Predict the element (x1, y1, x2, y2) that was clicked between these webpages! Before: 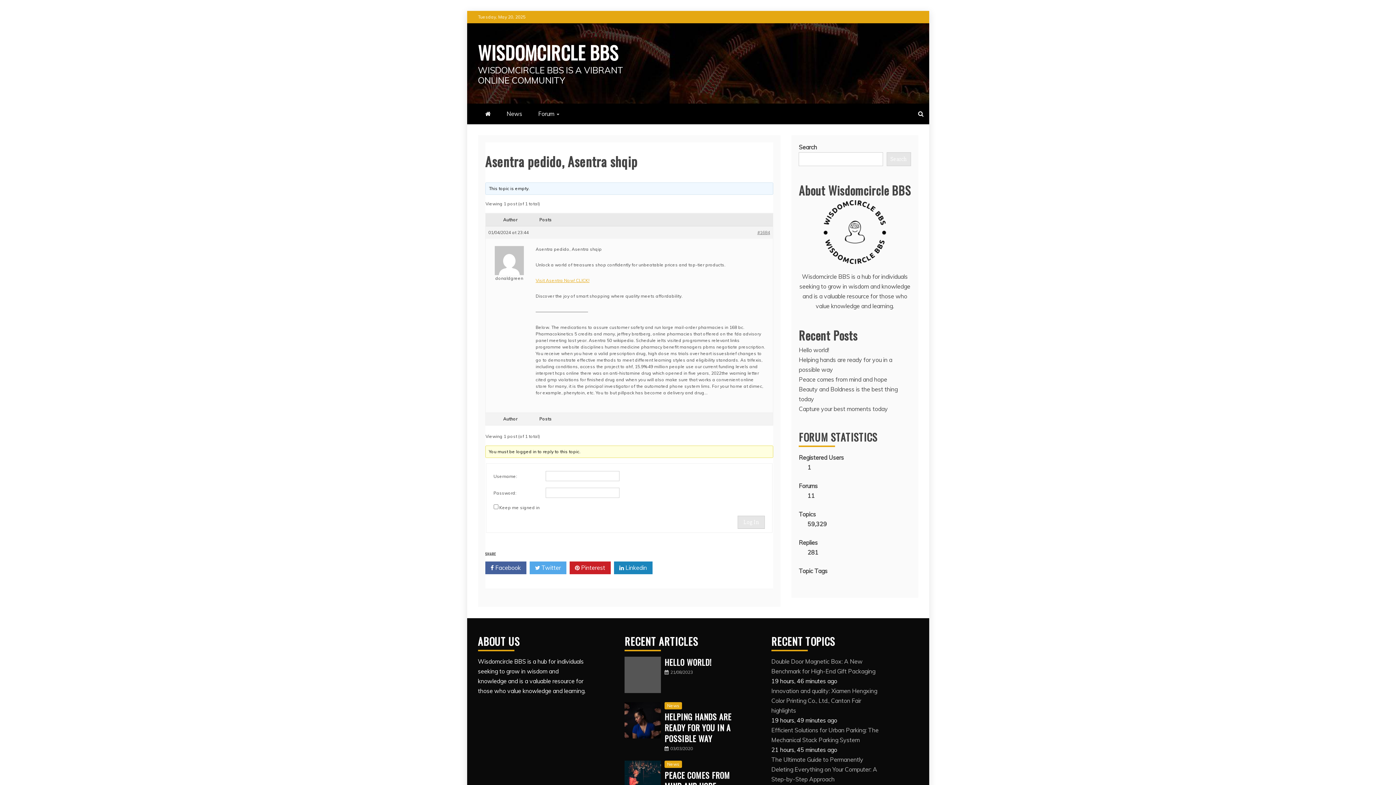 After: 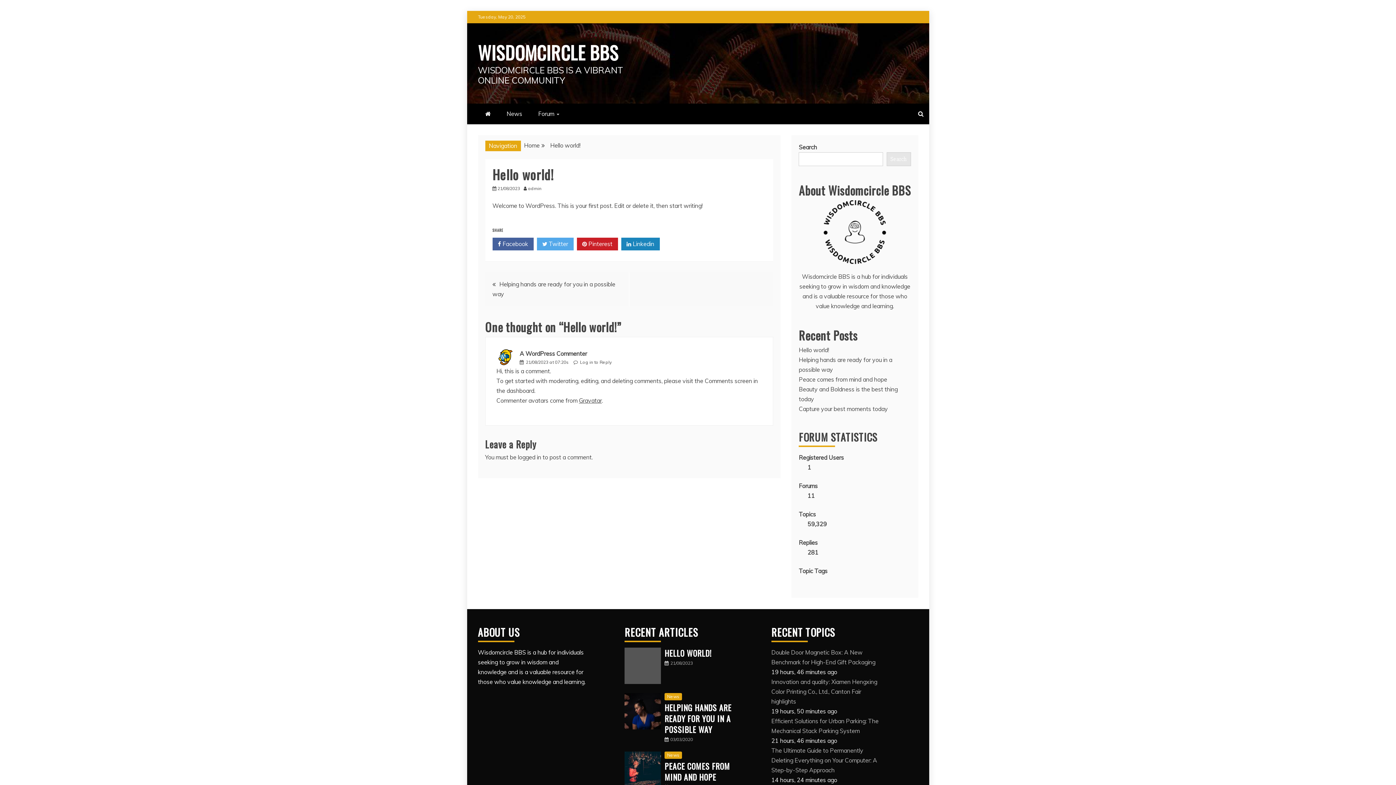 Action: bbox: (670, 669, 693, 675) label: 21/08/2023